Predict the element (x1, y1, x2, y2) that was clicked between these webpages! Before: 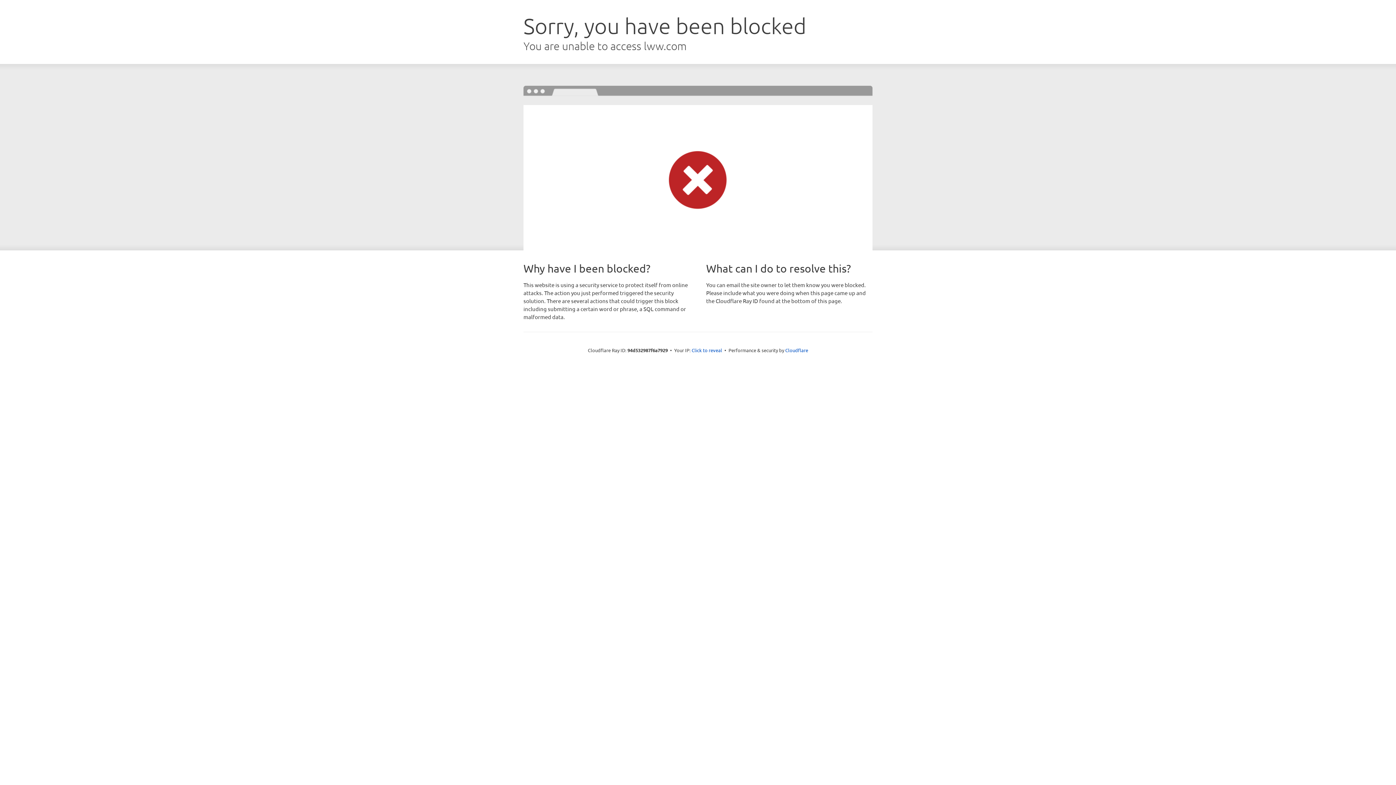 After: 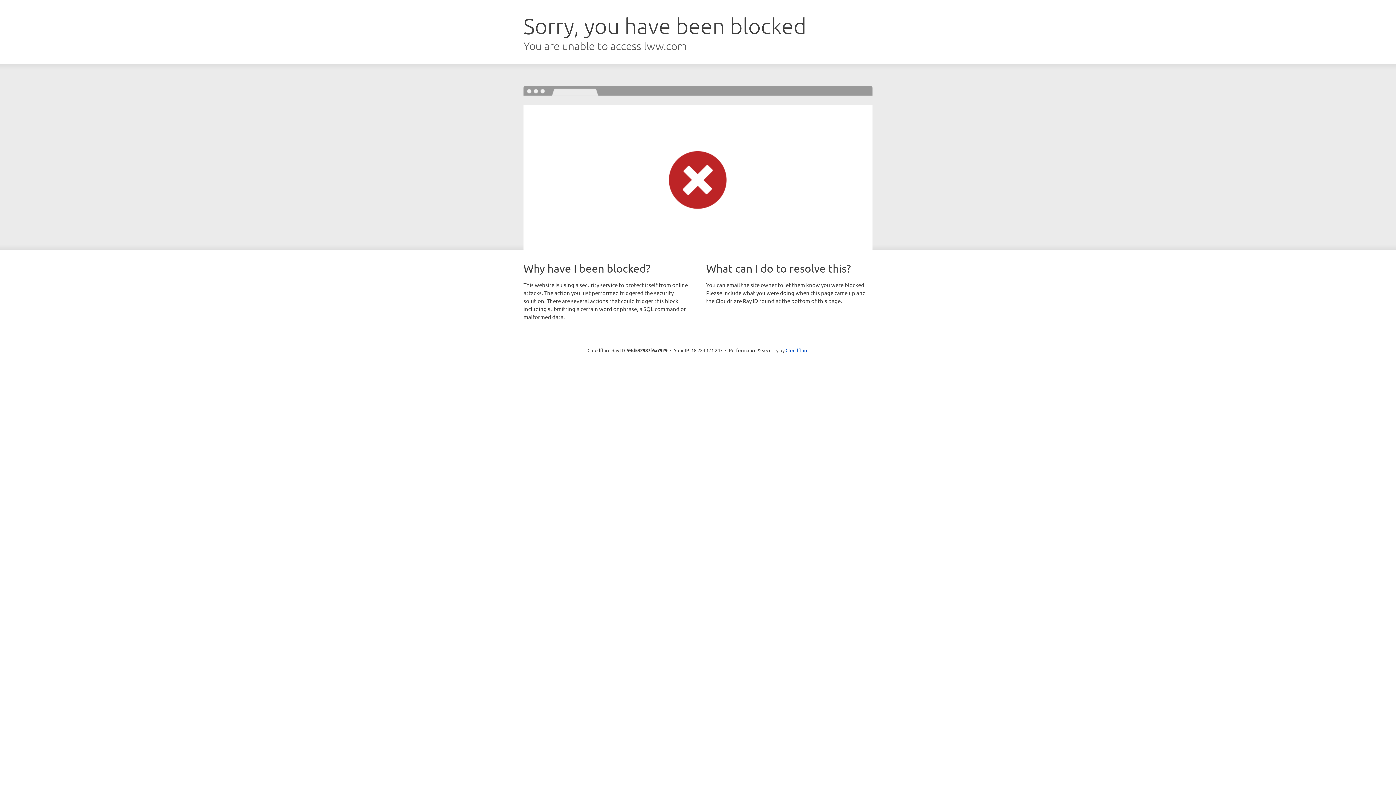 Action: label: Click to reveal bbox: (691, 346, 722, 353)